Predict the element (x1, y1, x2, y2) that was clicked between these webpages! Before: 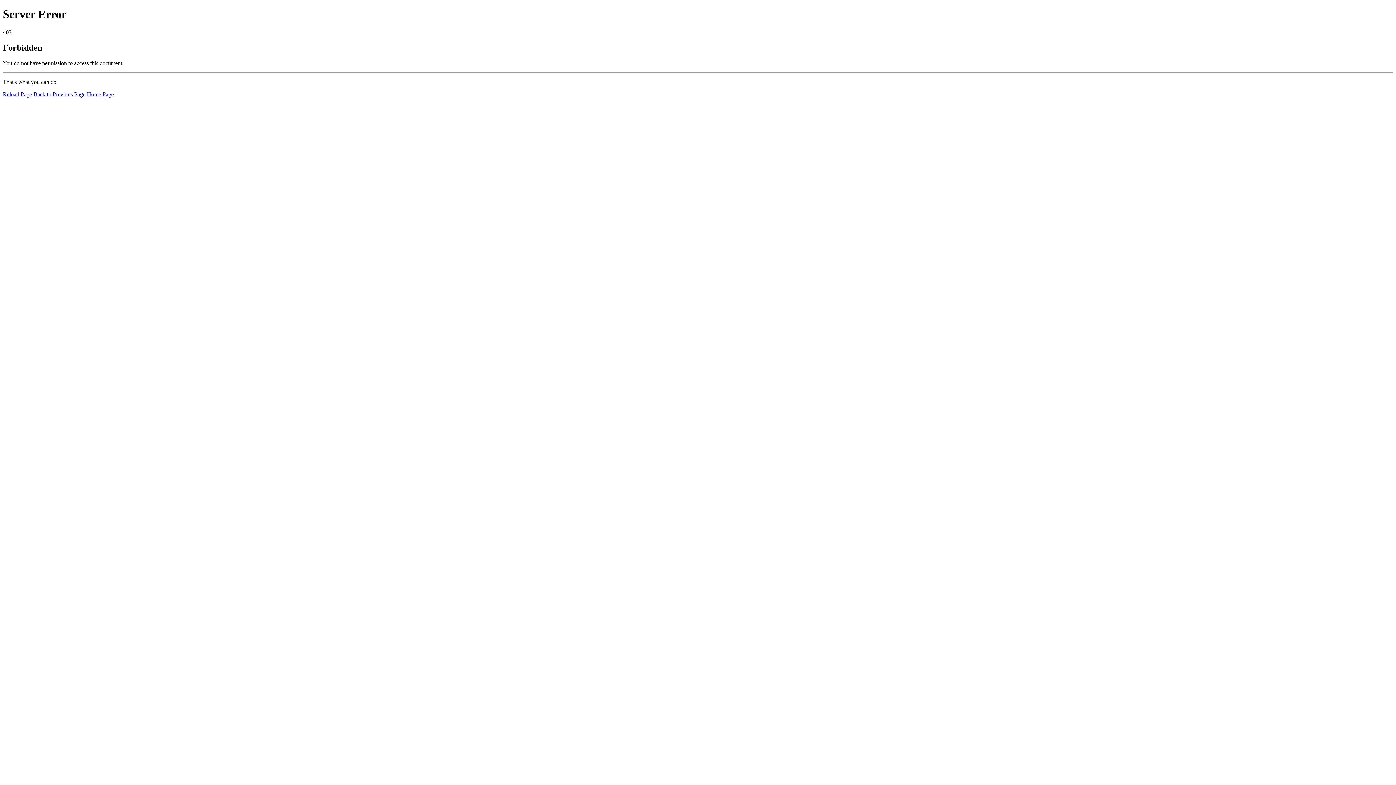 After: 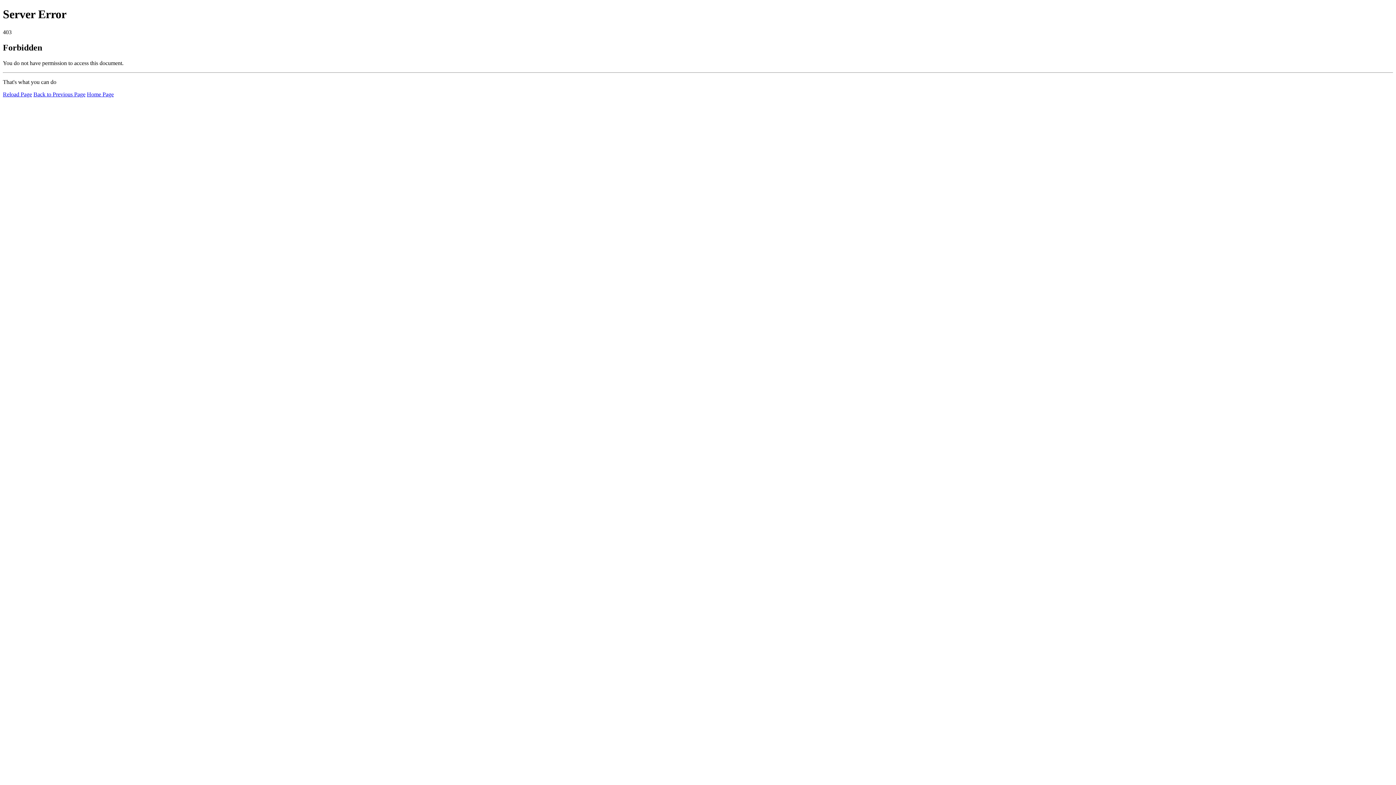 Action: bbox: (2, 91, 32, 97) label: Reload Page